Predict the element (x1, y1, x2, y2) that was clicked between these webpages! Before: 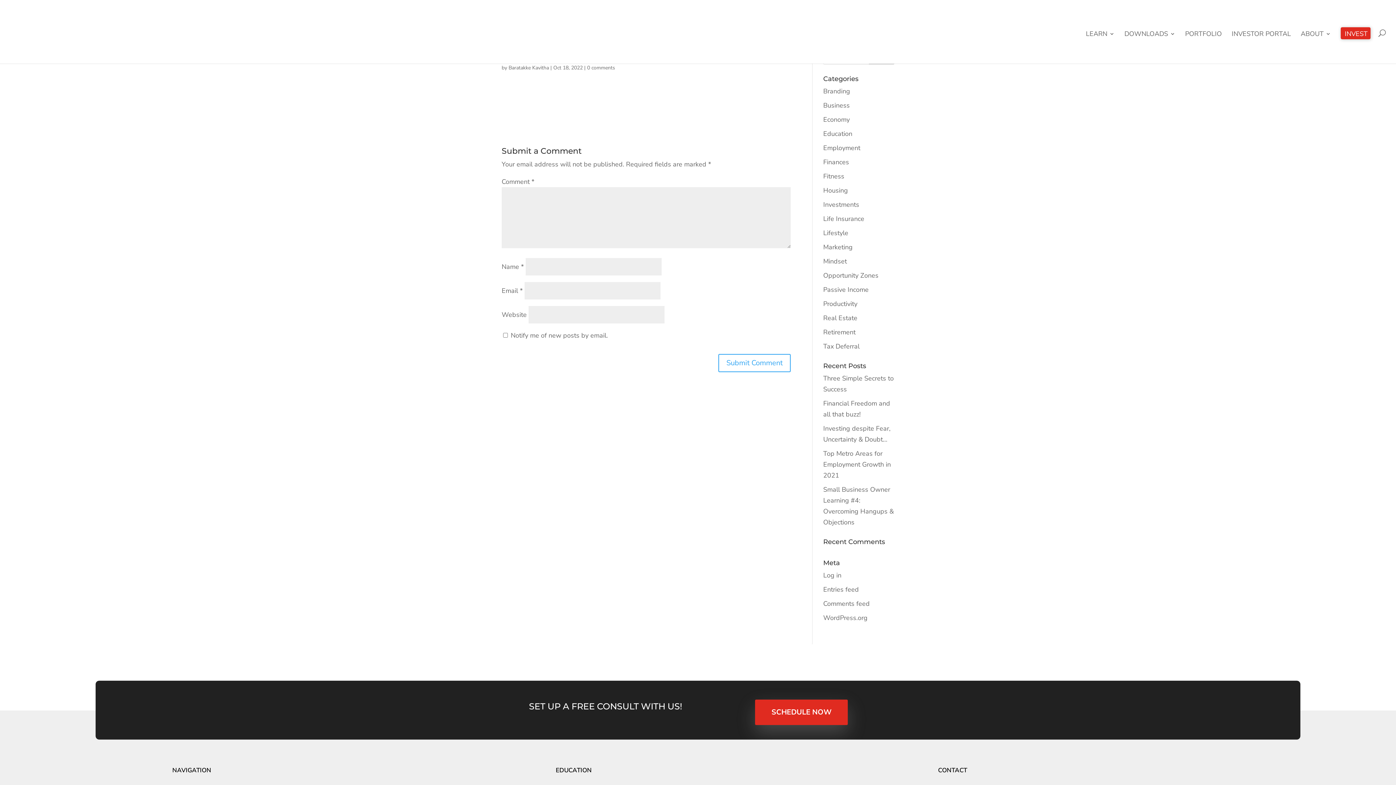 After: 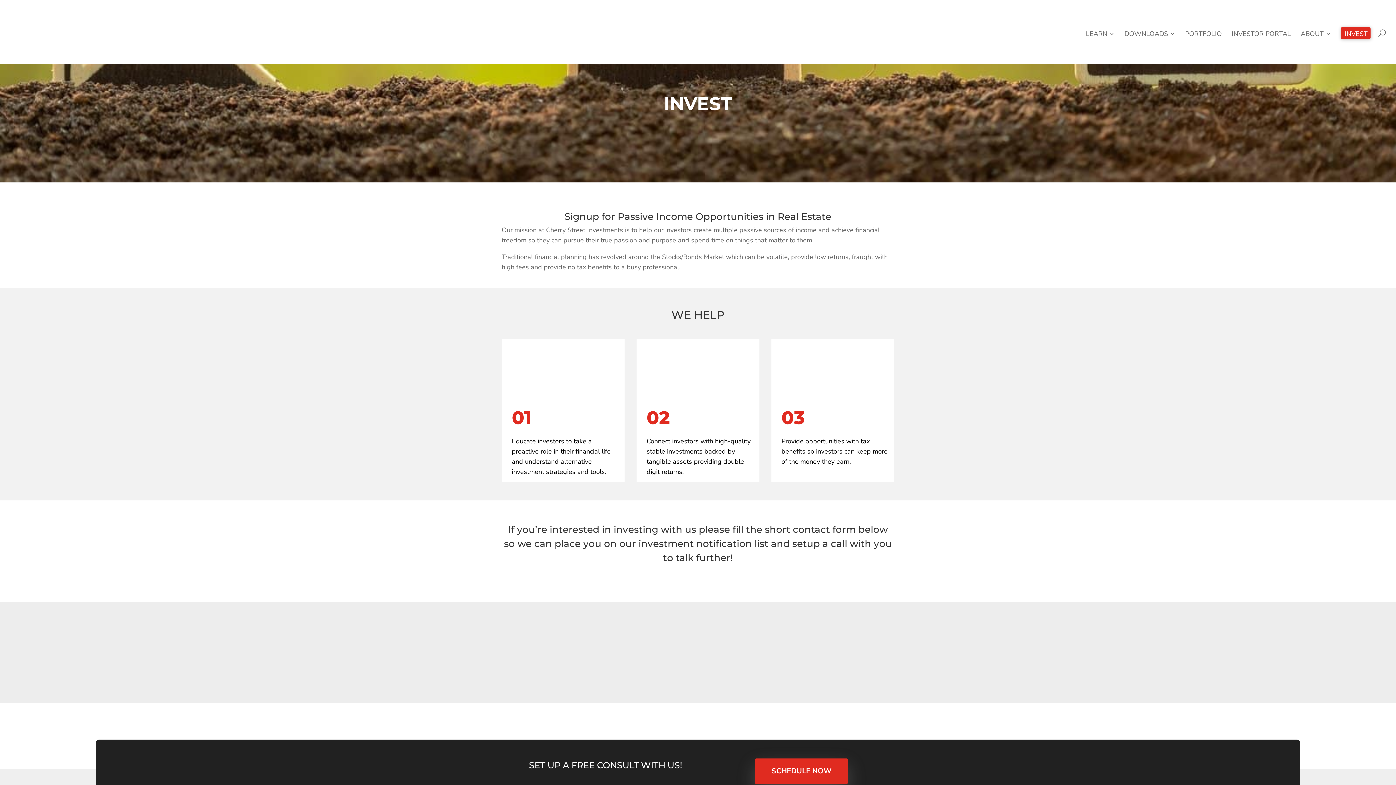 Action: label: INVEST bbox: (1345, 31, 1370, 63)